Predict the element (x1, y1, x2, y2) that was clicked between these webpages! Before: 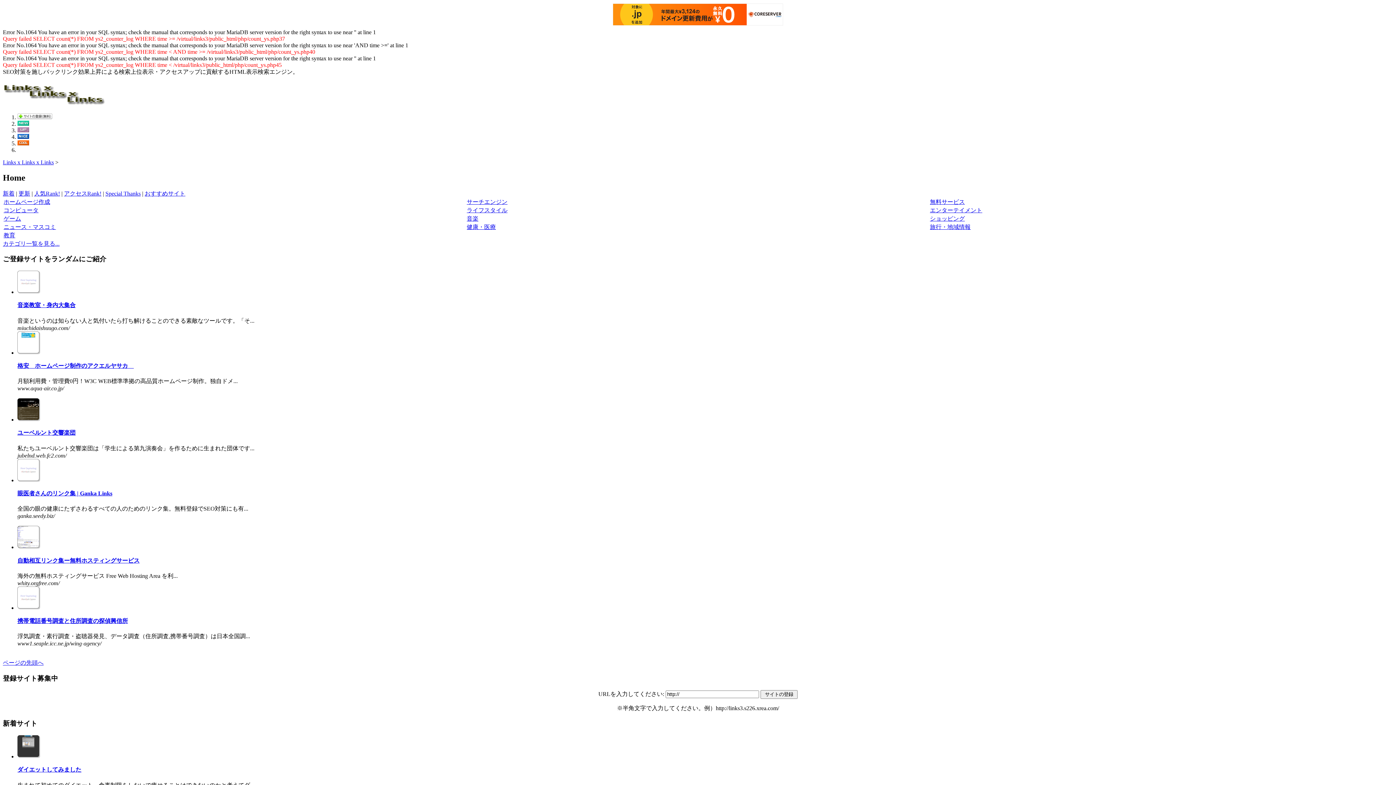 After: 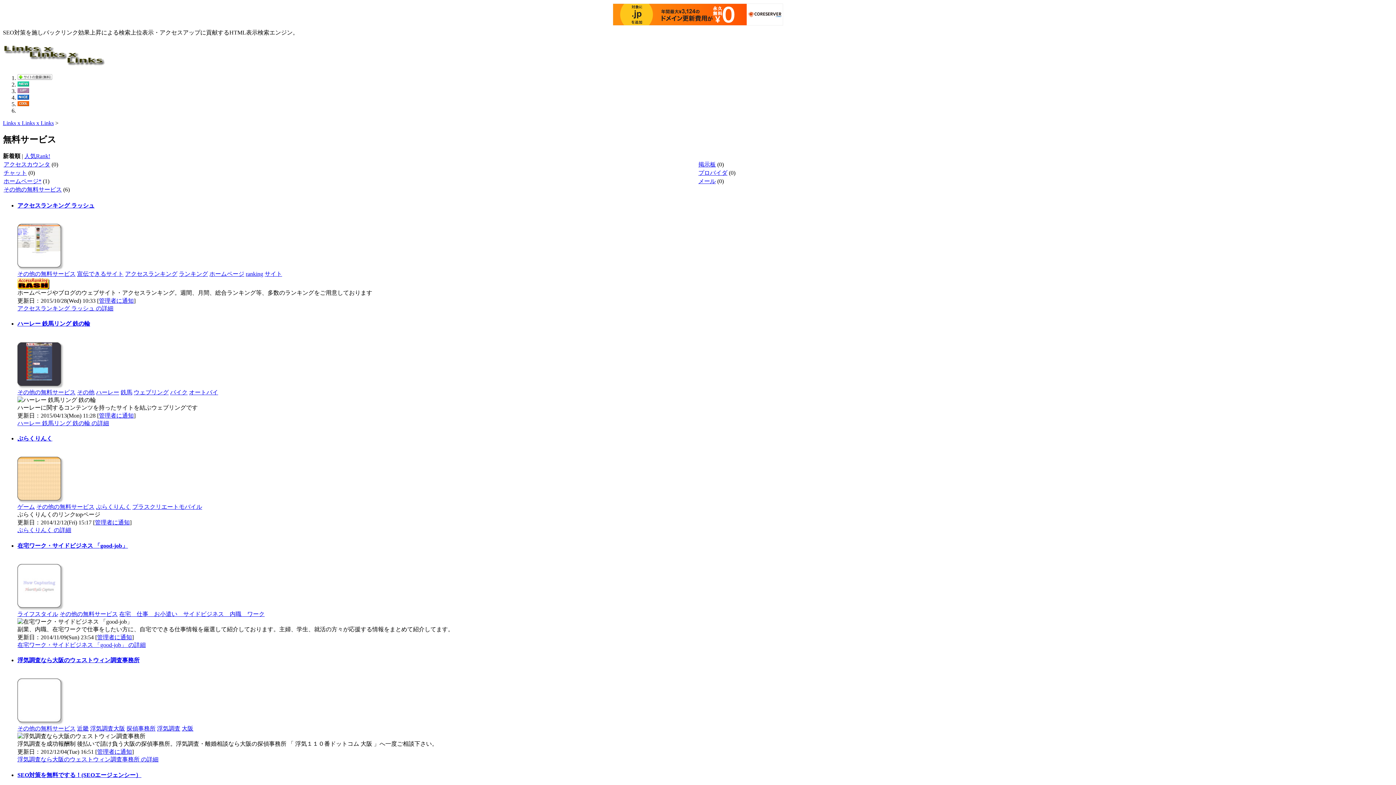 Action: label: 無料サービス bbox: (930, 198, 965, 204)